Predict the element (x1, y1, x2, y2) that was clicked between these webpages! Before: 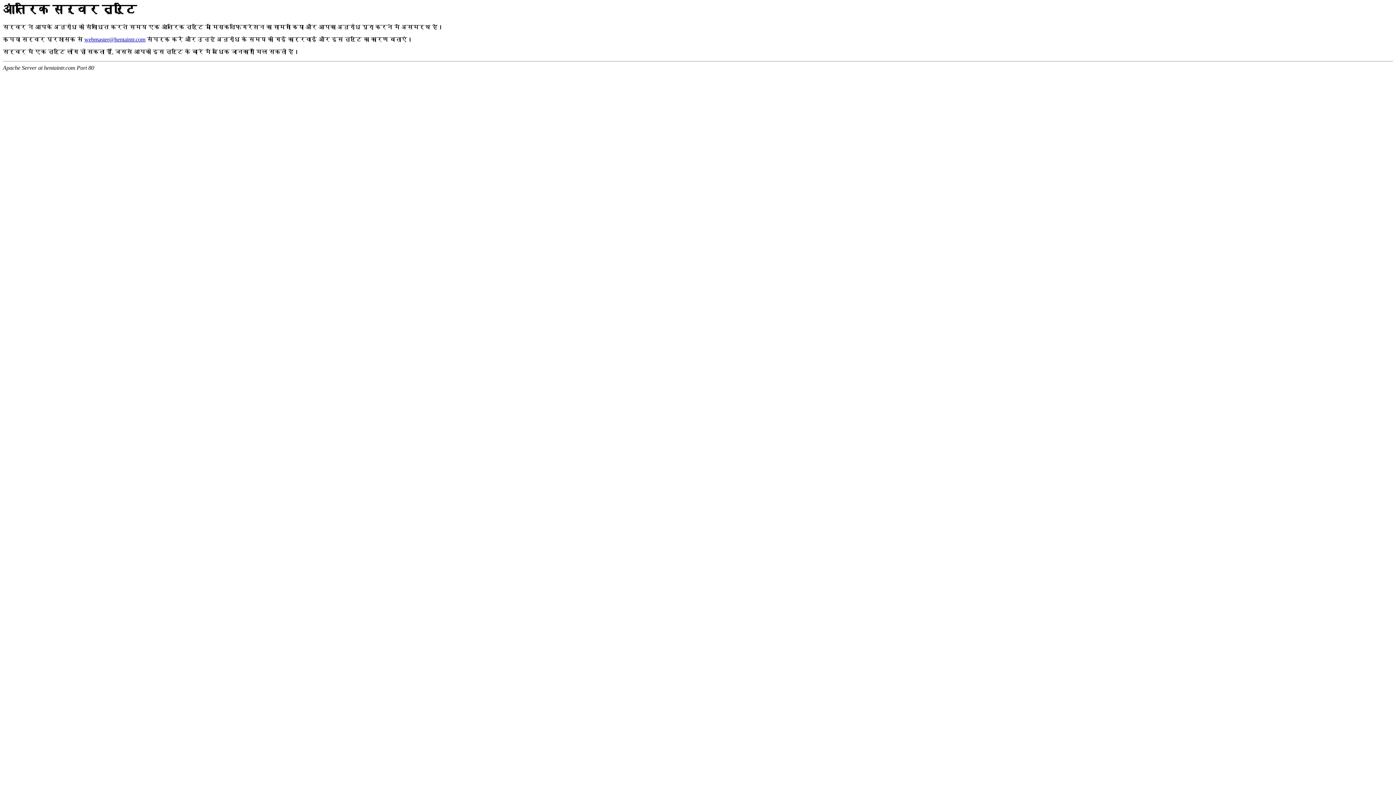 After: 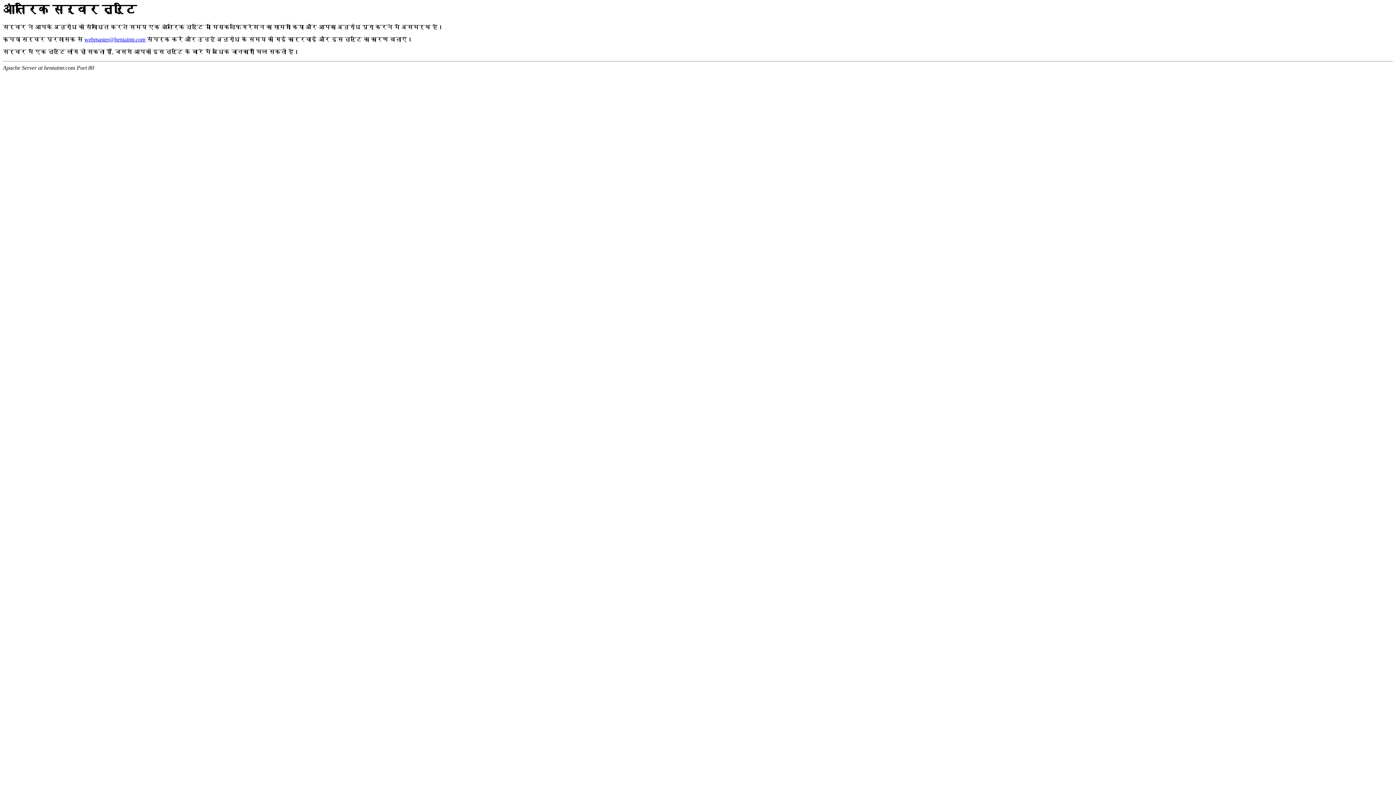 Action: label: webmaster@hentaintr.com bbox: (84, 36, 145, 42)